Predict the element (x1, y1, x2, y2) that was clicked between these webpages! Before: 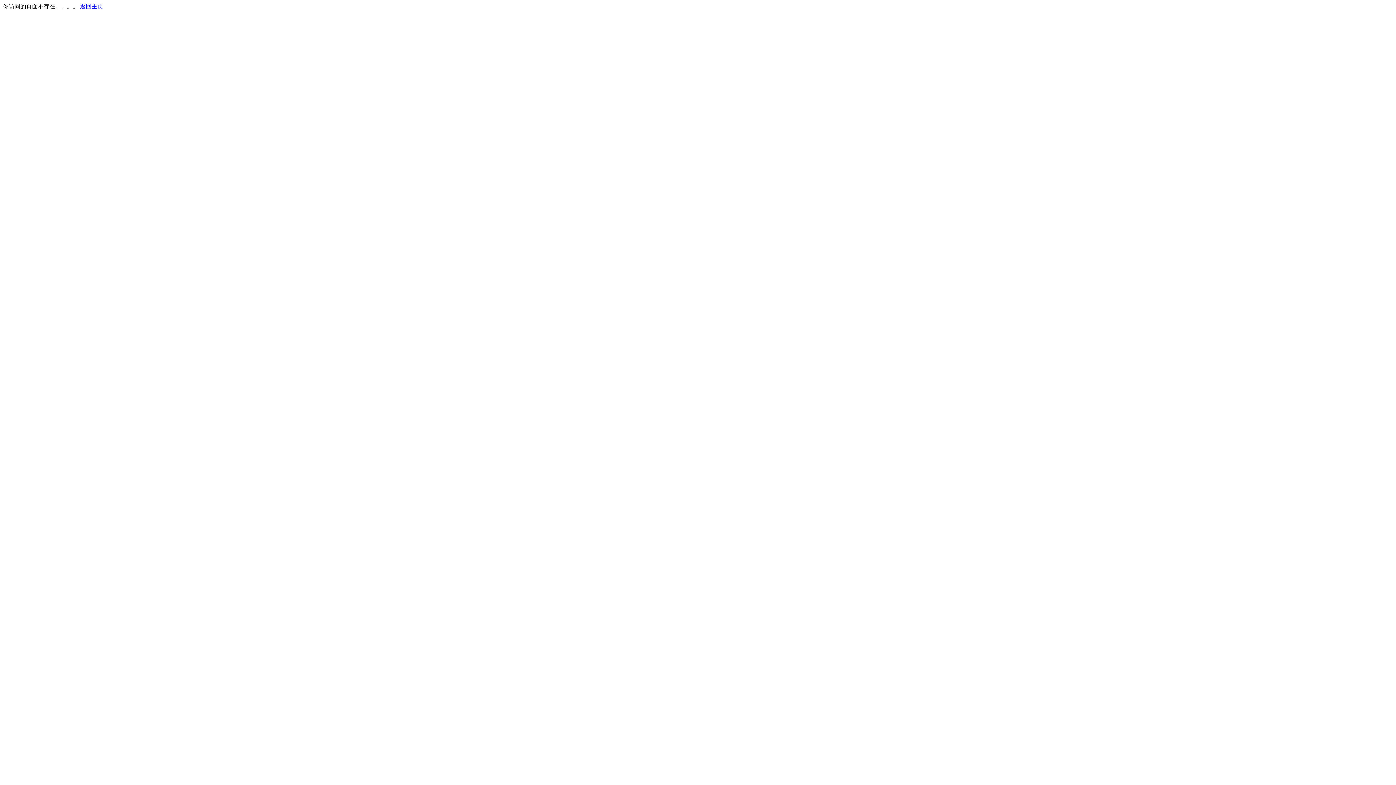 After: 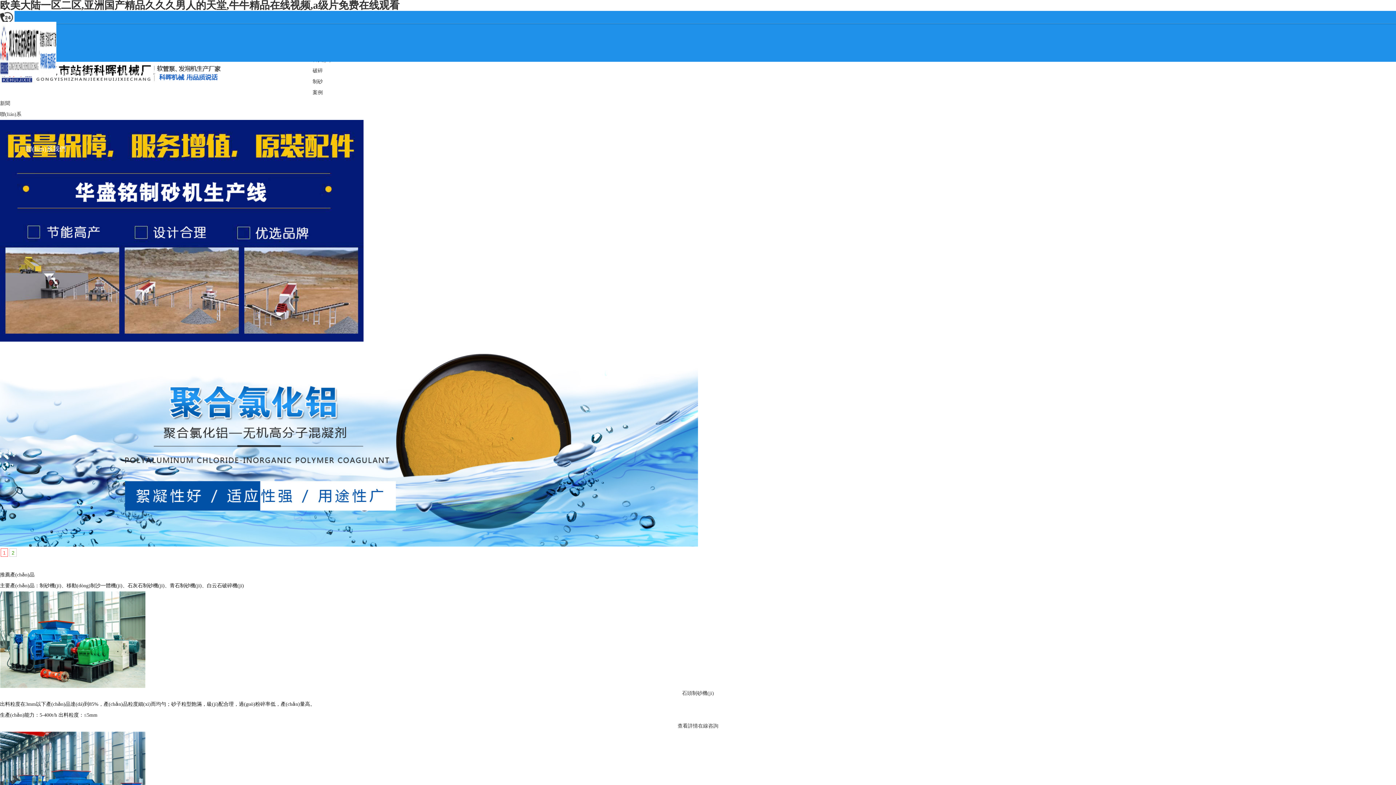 Action: bbox: (80, 3, 103, 9) label: 返回主页